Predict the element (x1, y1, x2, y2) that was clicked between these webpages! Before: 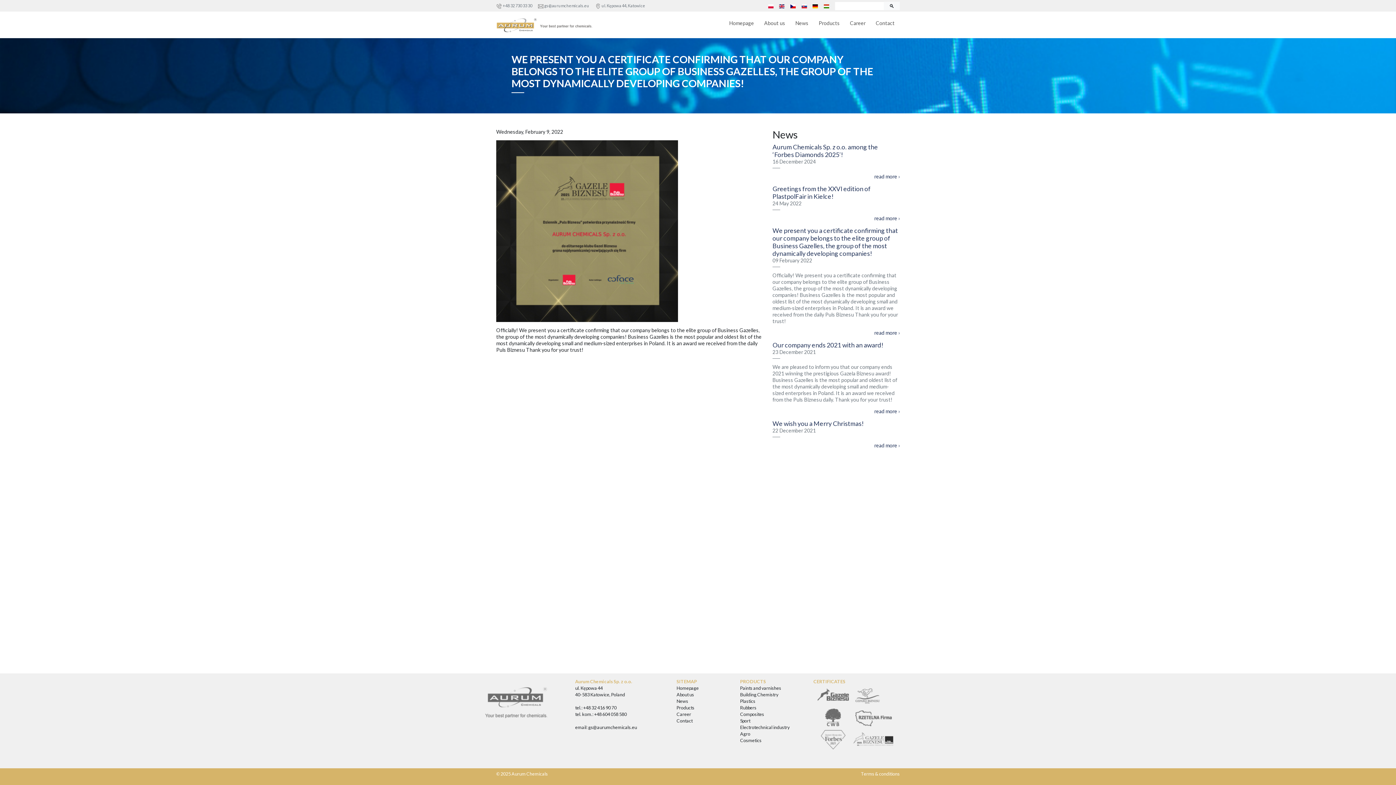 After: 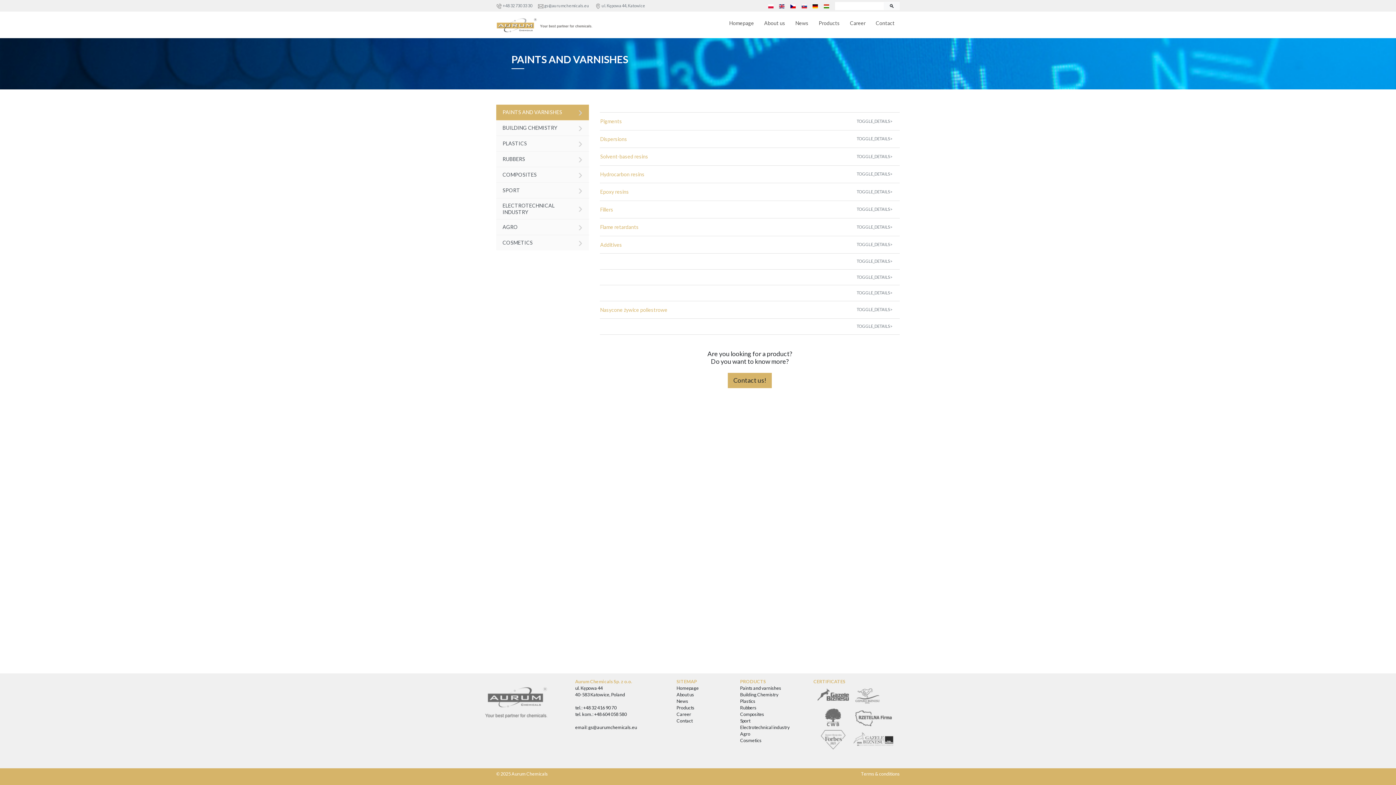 Action: label: Paints and varnishes bbox: (740, 685, 781, 691)